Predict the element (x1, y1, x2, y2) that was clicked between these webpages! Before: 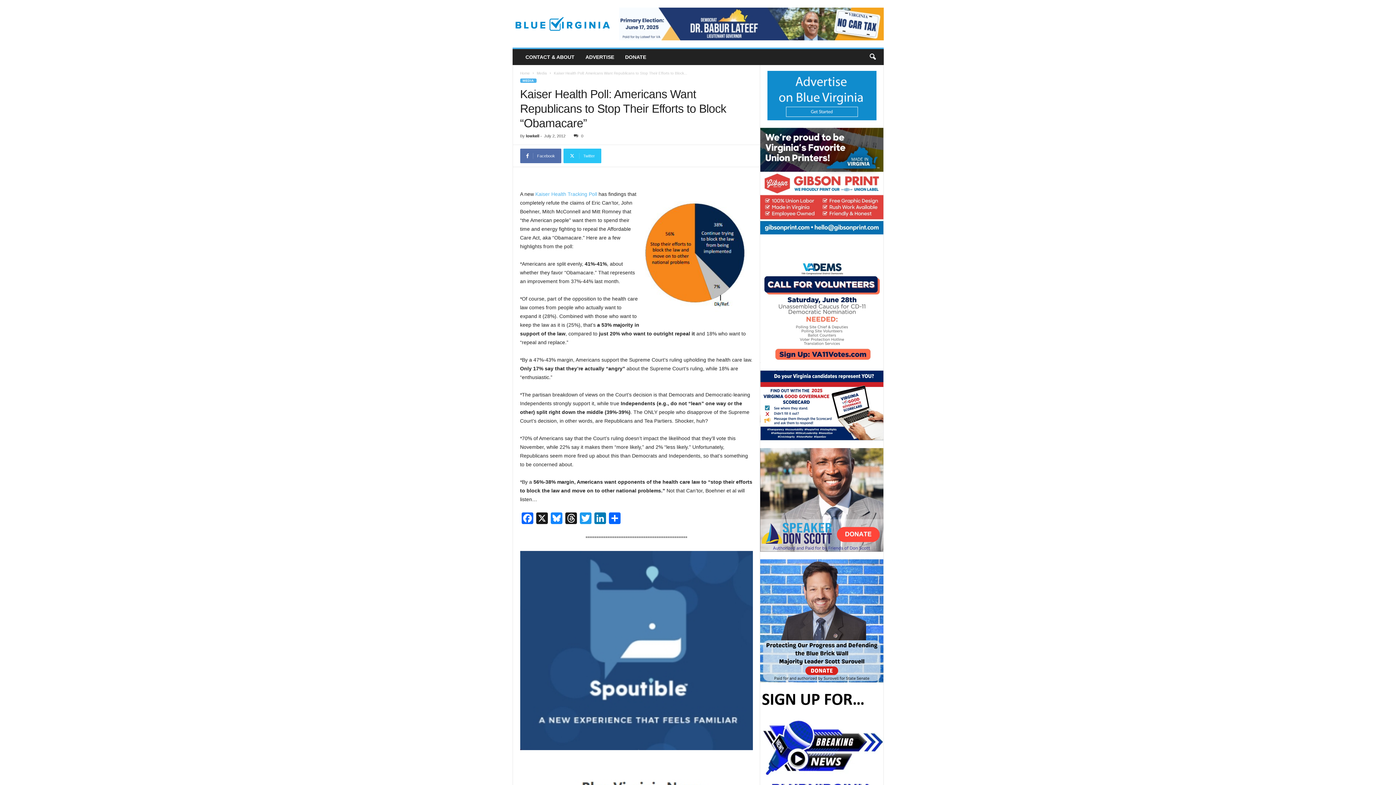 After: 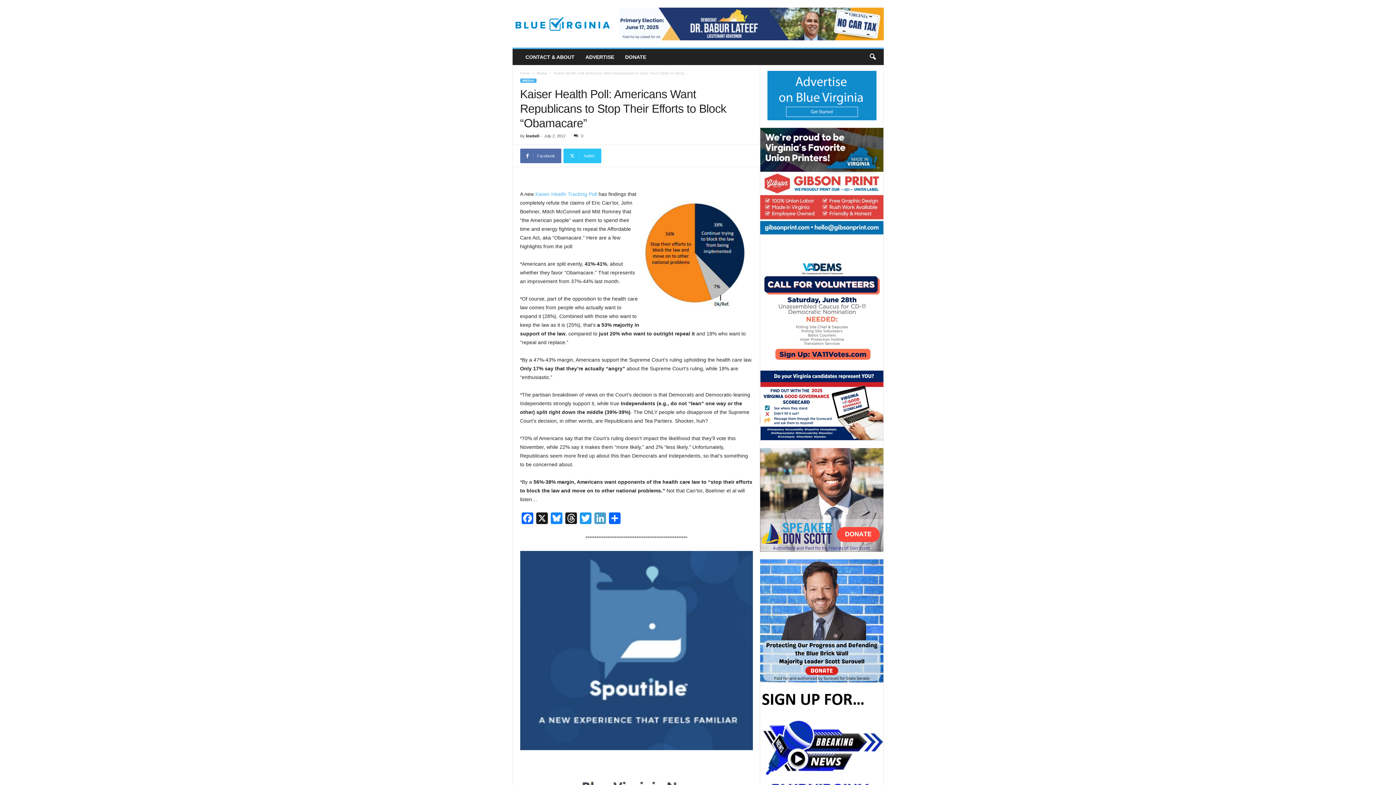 Action: bbox: (592, 512, 607, 526) label: LinkedIn